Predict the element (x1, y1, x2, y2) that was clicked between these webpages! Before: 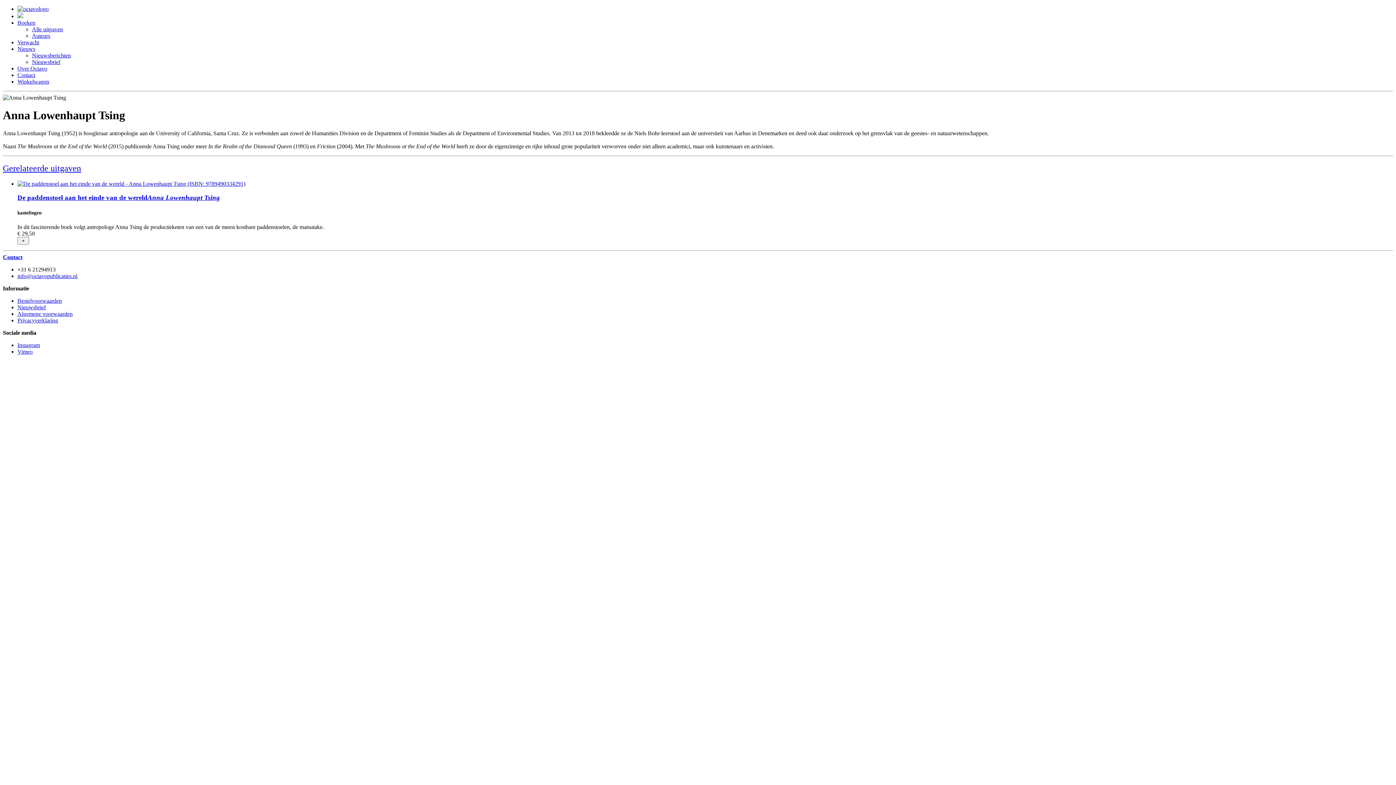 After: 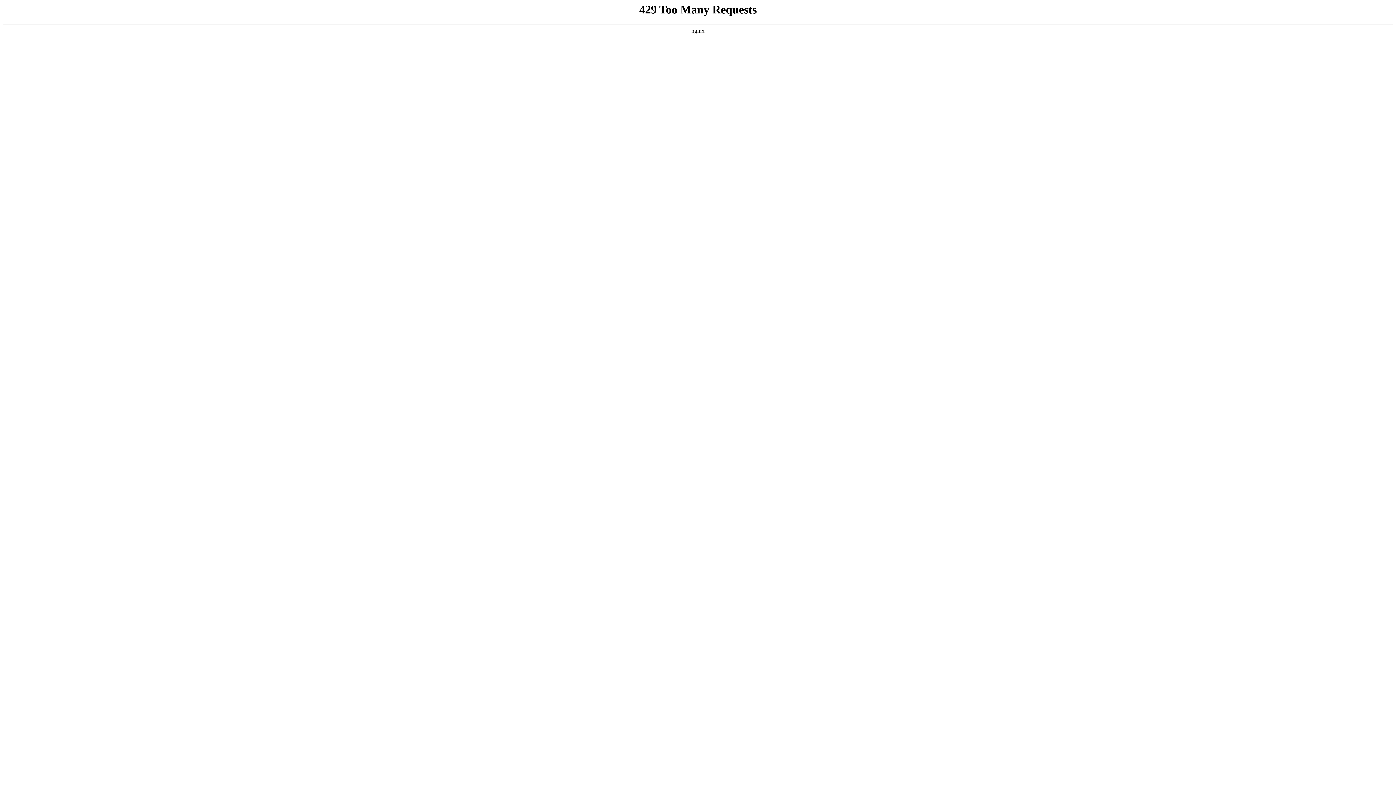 Action: bbox: (17, 193, 220, 201) label: De paddenstoel aan het einde van de wereldAnna Lowenhaupt Tsing